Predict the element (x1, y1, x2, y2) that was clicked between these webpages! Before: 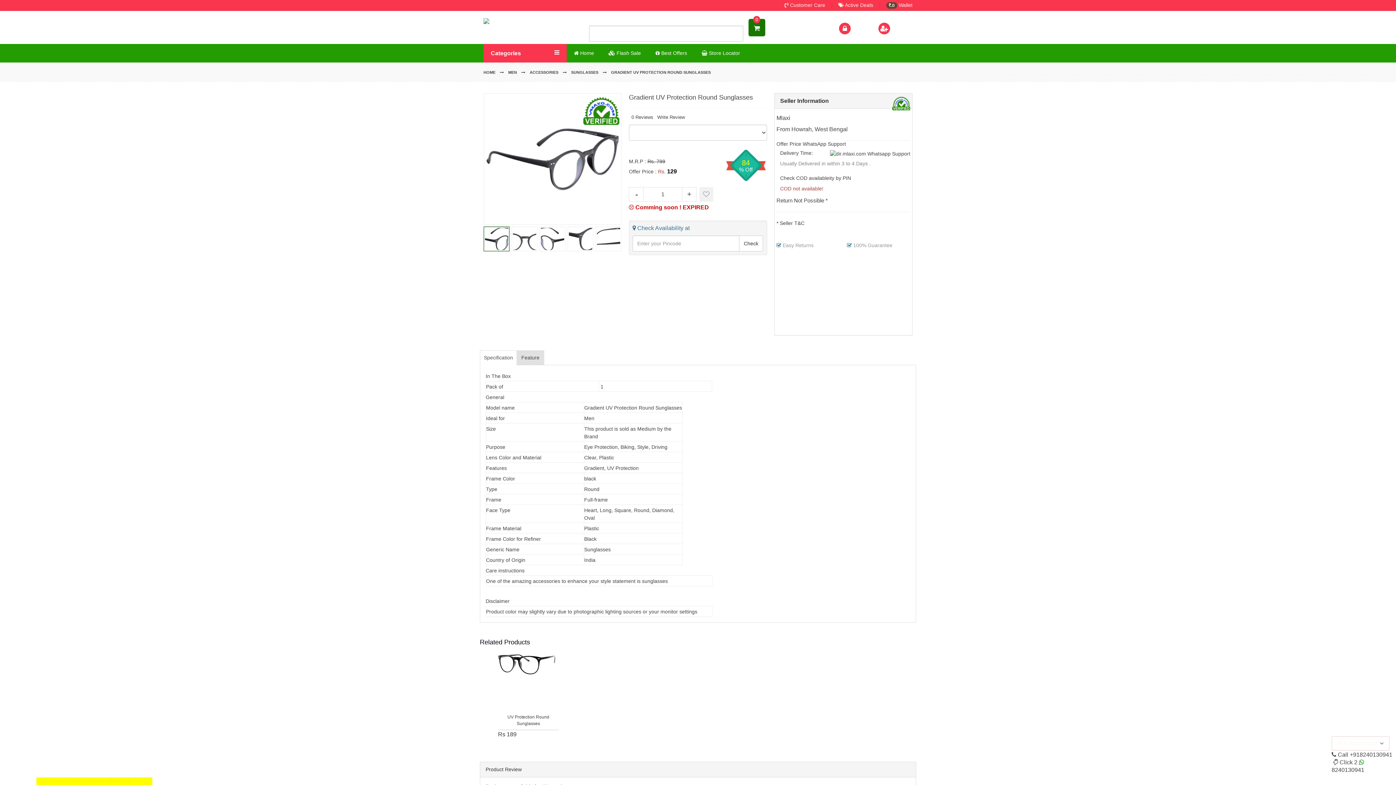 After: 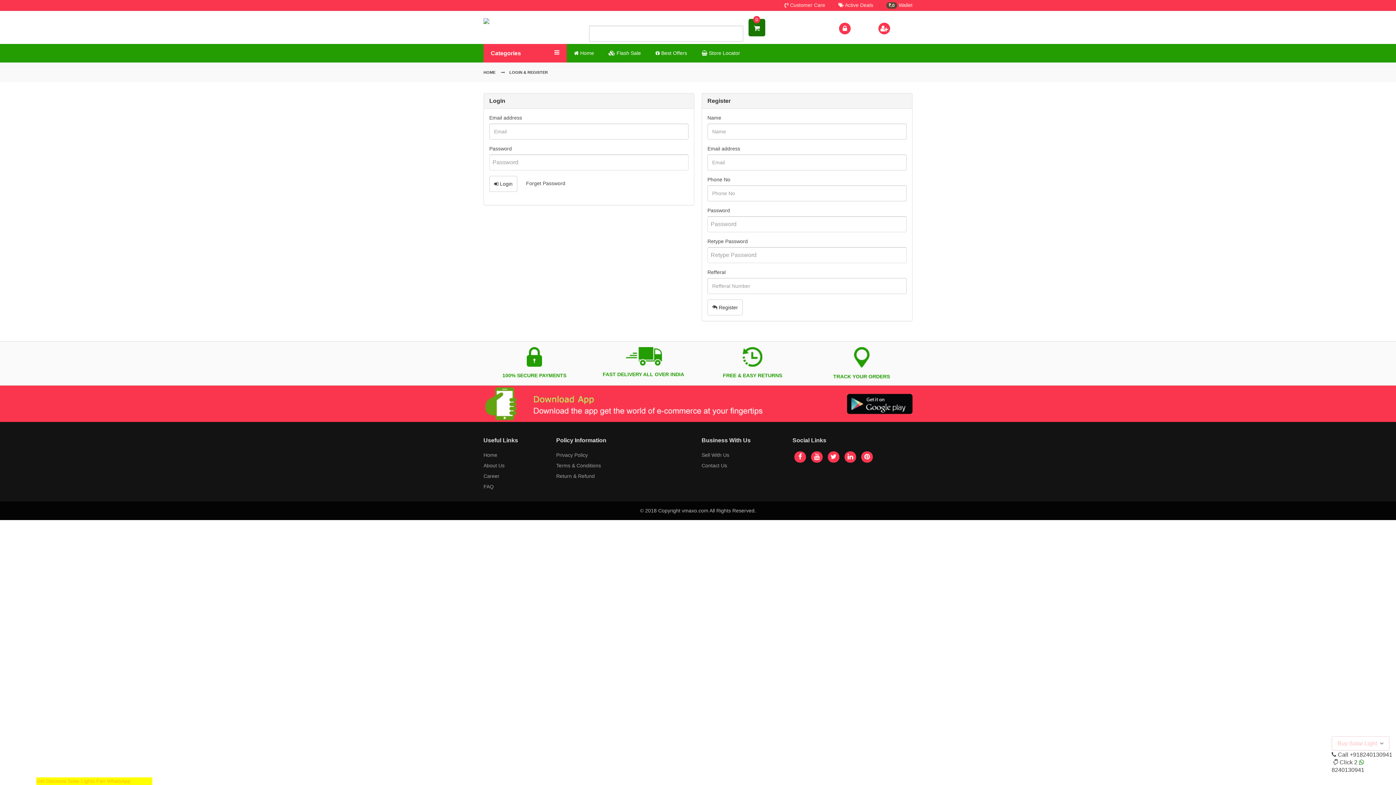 Action: label:  Sign Up bbox: (877, 25, 910, 31)